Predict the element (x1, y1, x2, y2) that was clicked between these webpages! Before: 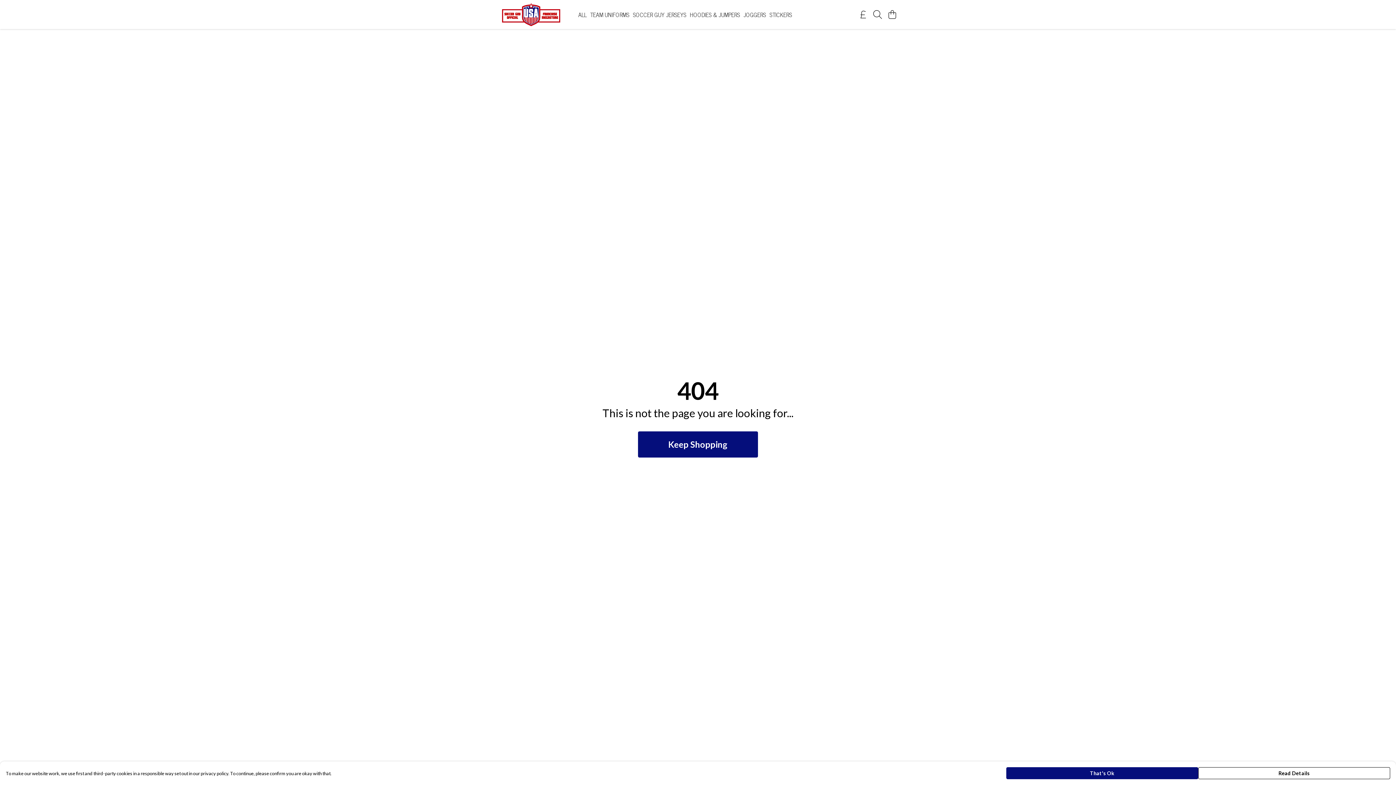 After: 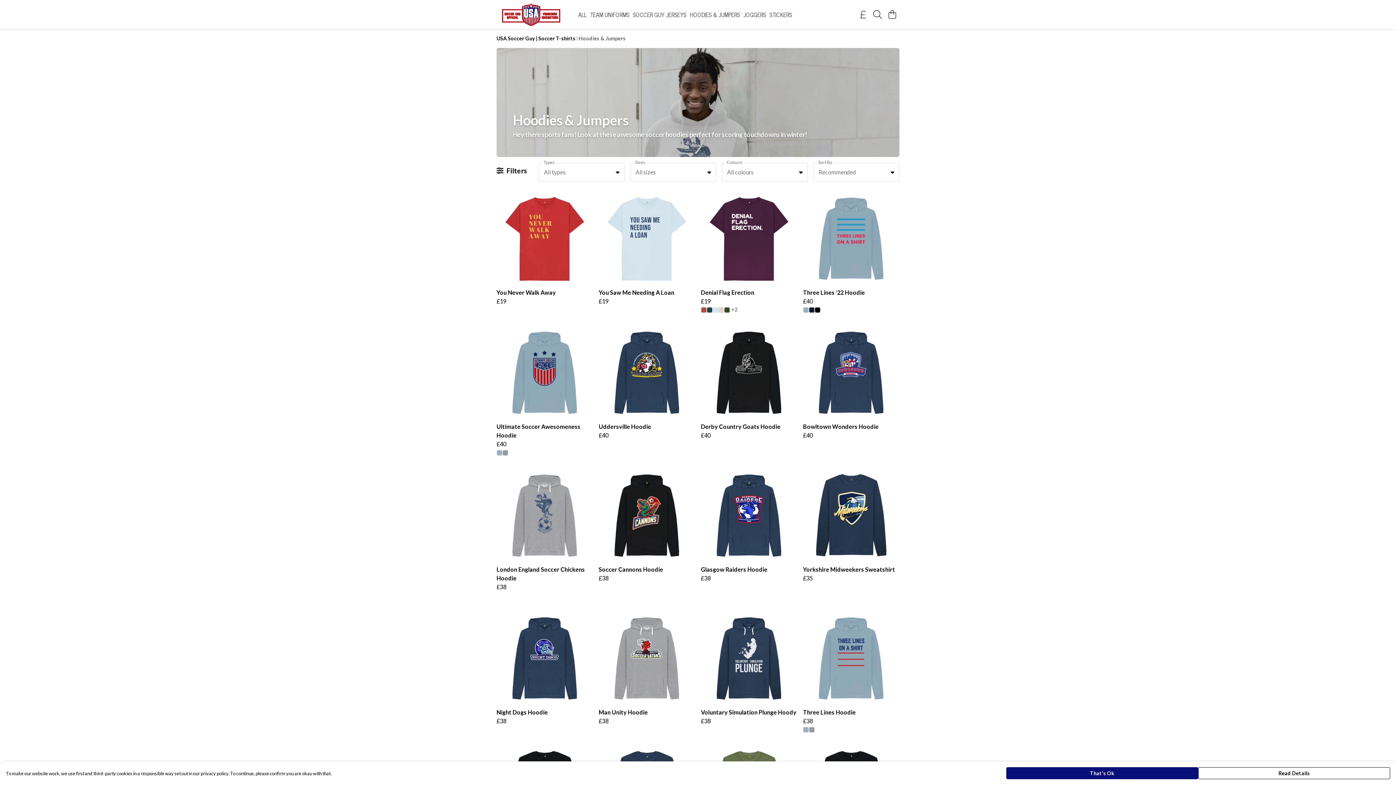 Action: label: HOODIES & JUMPERS bbox: (688, 9, 741, 19)